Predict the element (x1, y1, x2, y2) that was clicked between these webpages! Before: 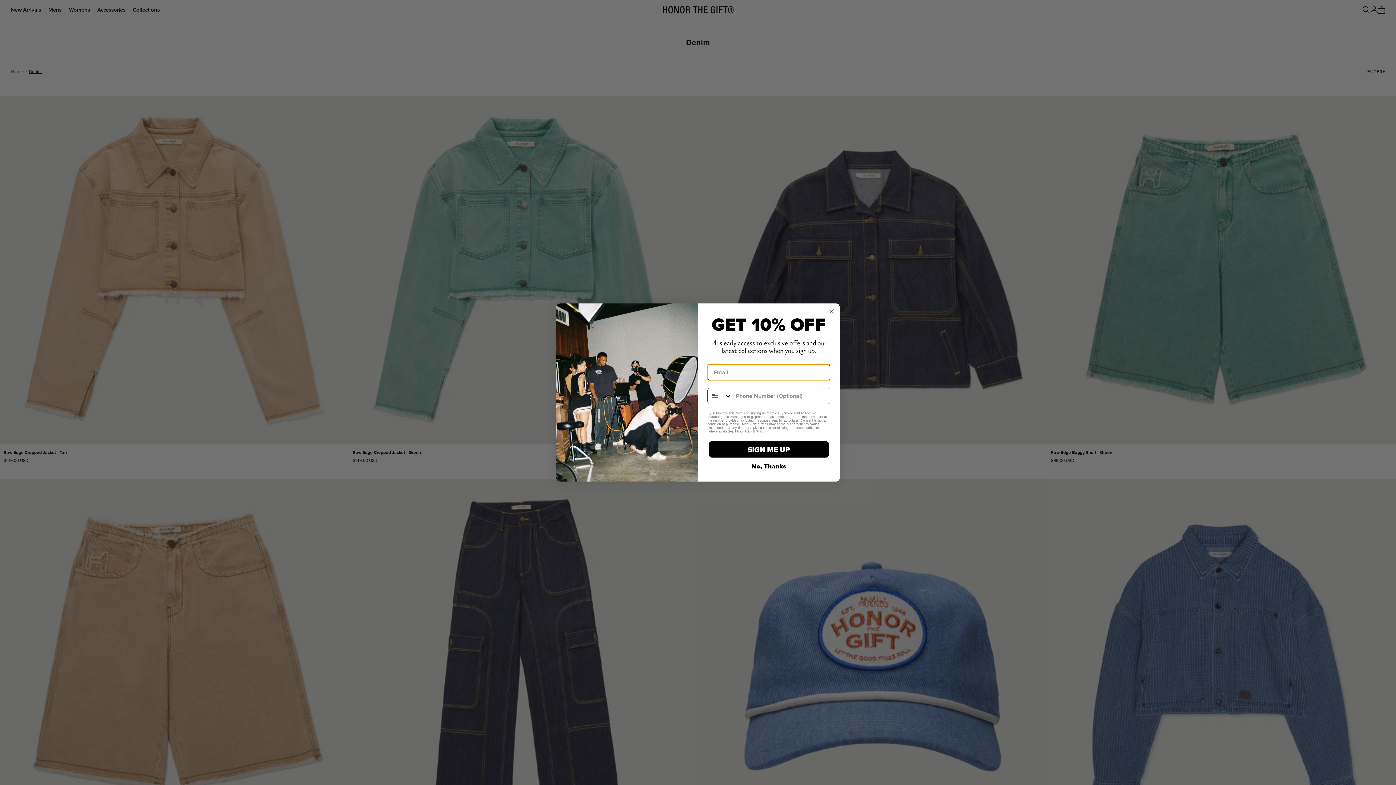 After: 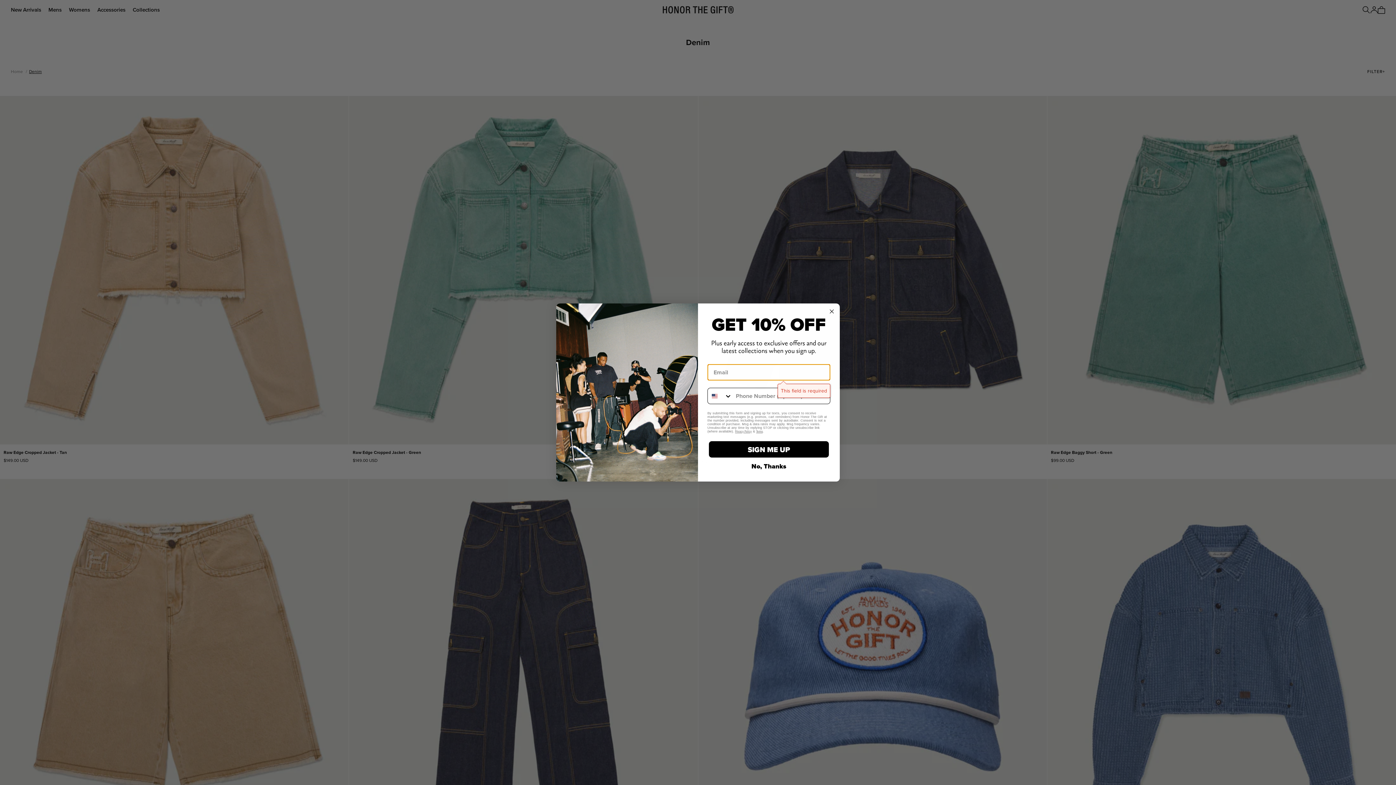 Action: bbox: (709, 441, 829, 457) label: SIGN ME UP